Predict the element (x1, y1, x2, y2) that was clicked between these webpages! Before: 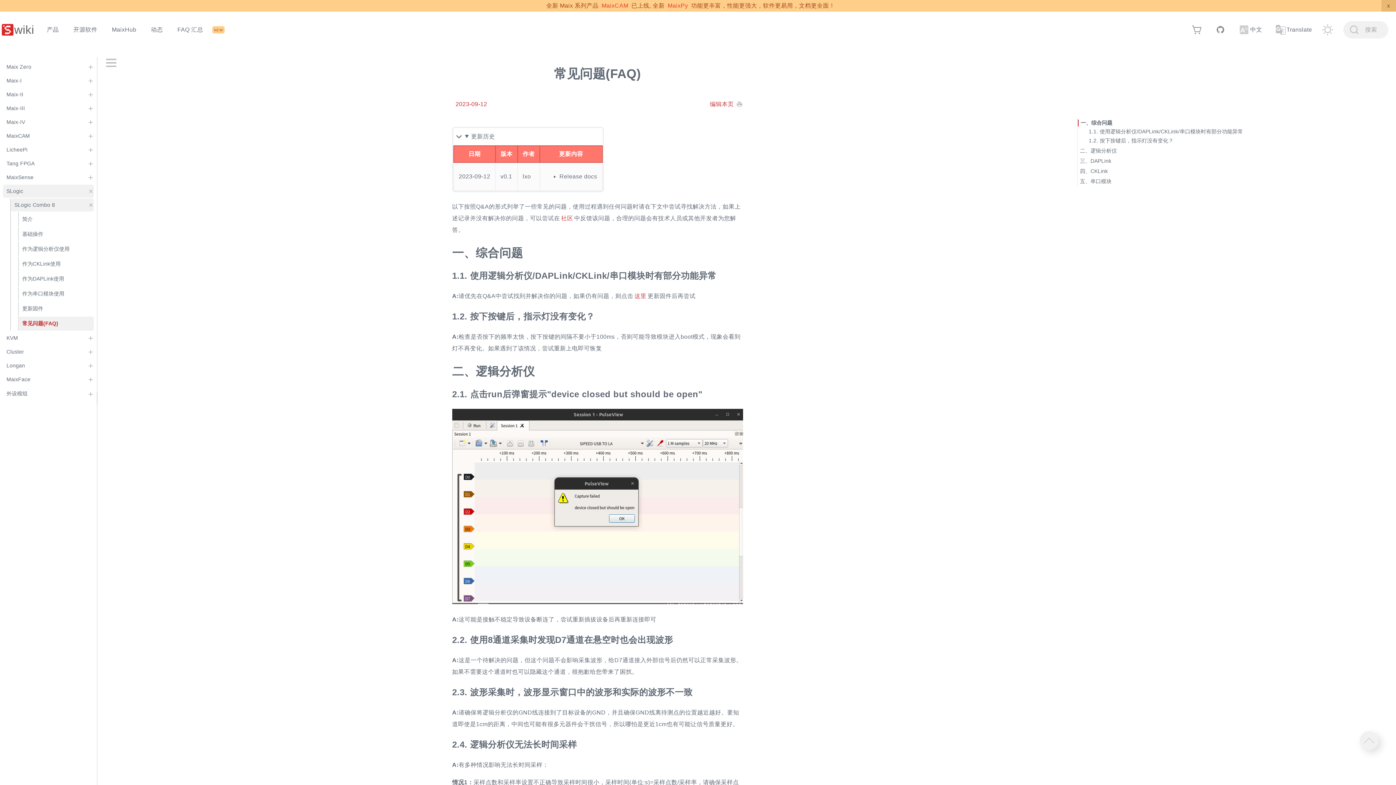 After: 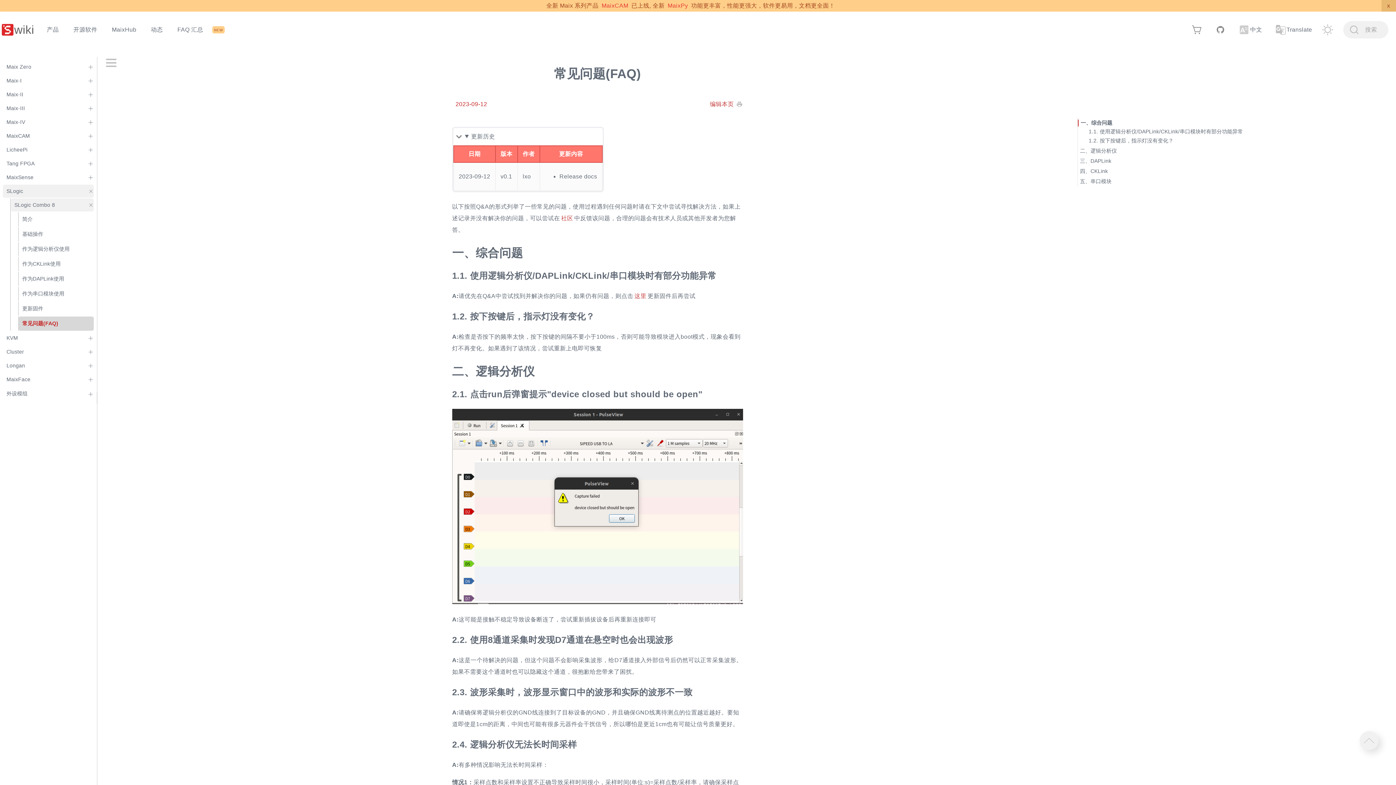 Action: label: 常见问题(FAQ) bbox: (18, 316, 93, 330)